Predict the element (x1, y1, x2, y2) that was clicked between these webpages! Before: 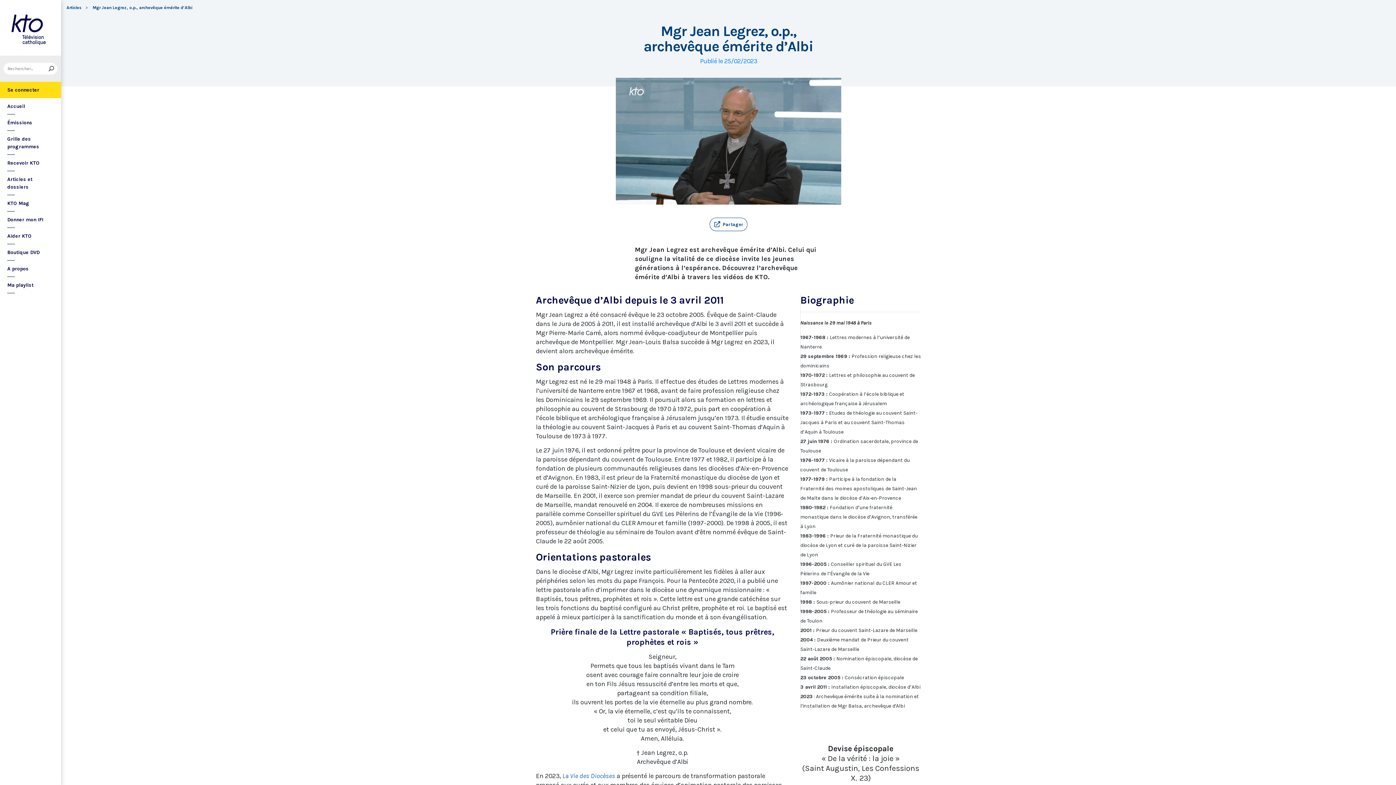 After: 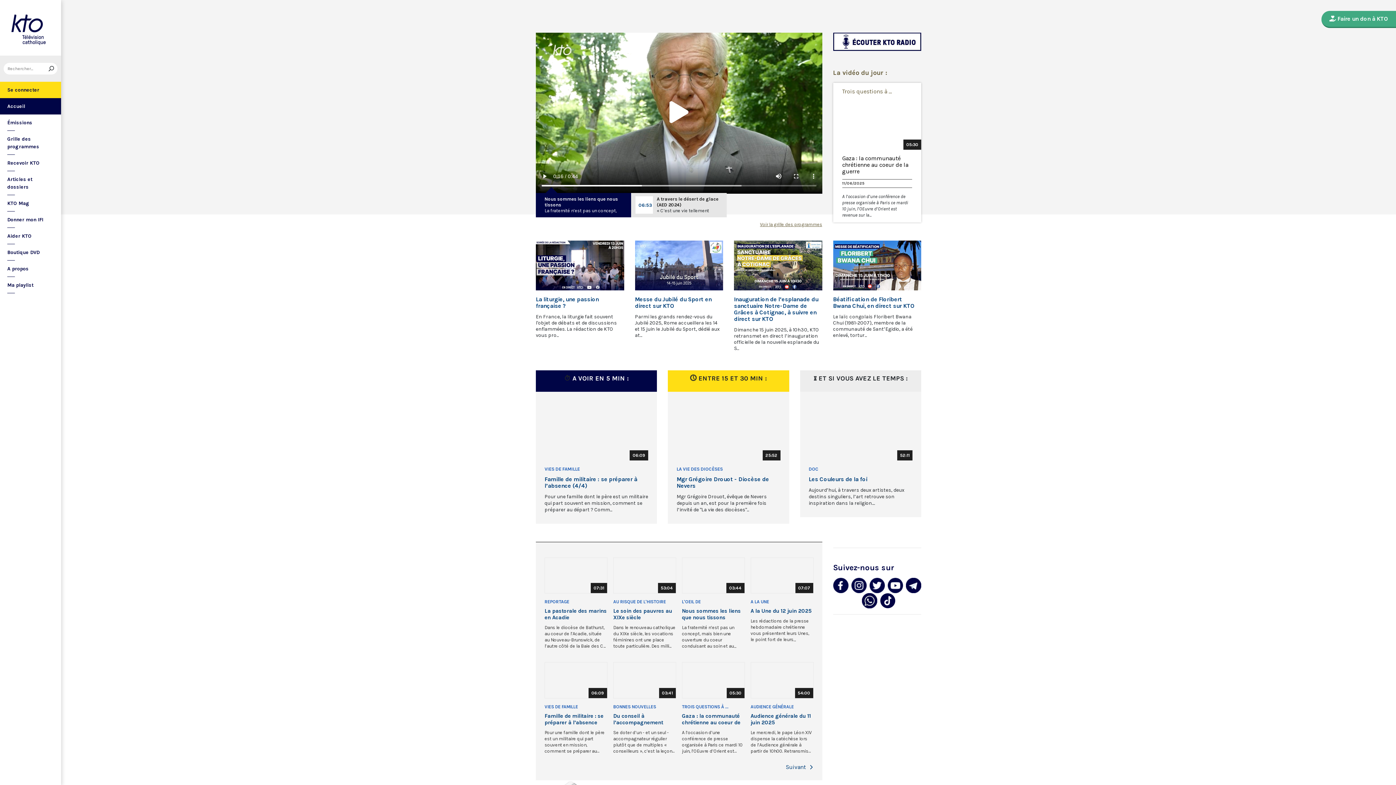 Action: label: Accueil bbox: (0, 98, 61, 114)